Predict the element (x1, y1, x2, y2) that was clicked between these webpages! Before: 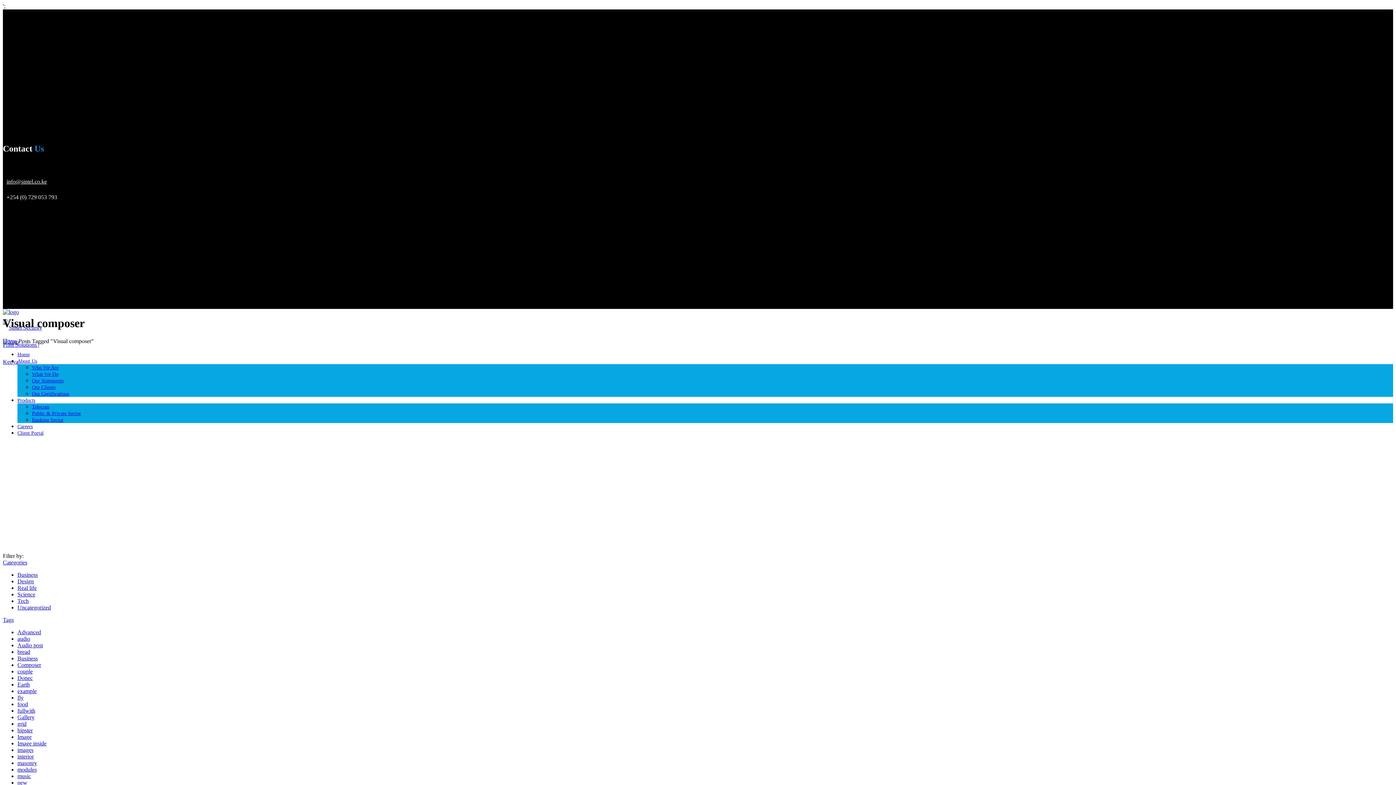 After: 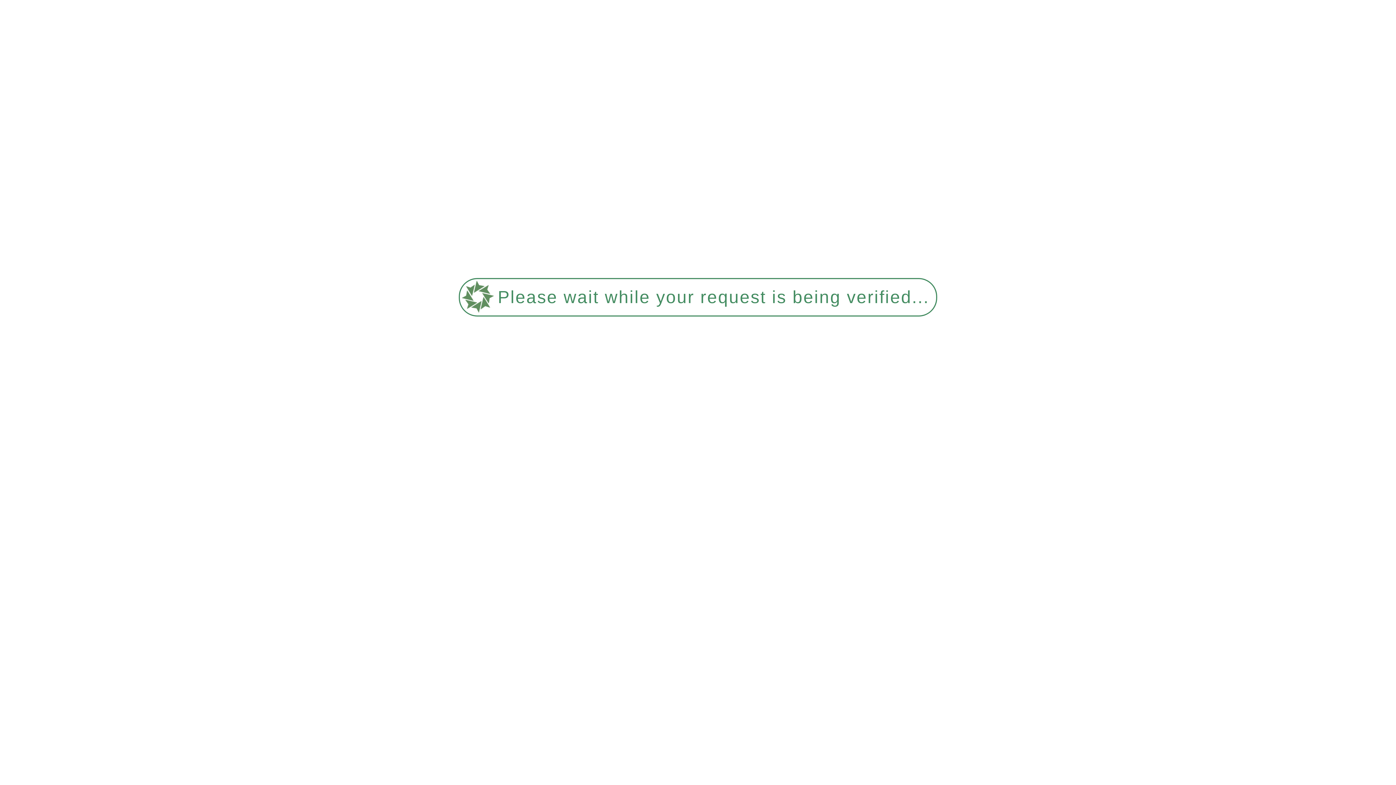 Action: label: Image bbox: (17, 734, 31, 740)